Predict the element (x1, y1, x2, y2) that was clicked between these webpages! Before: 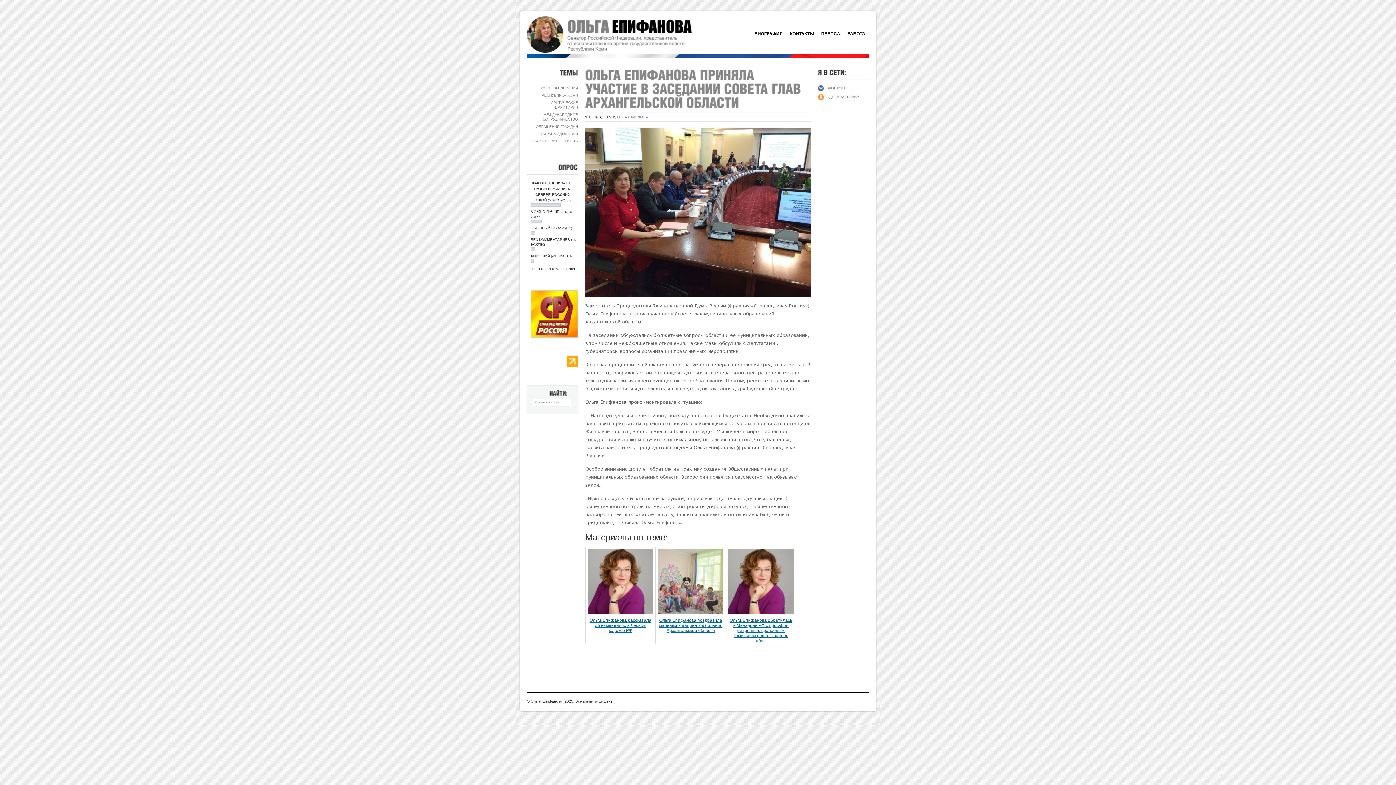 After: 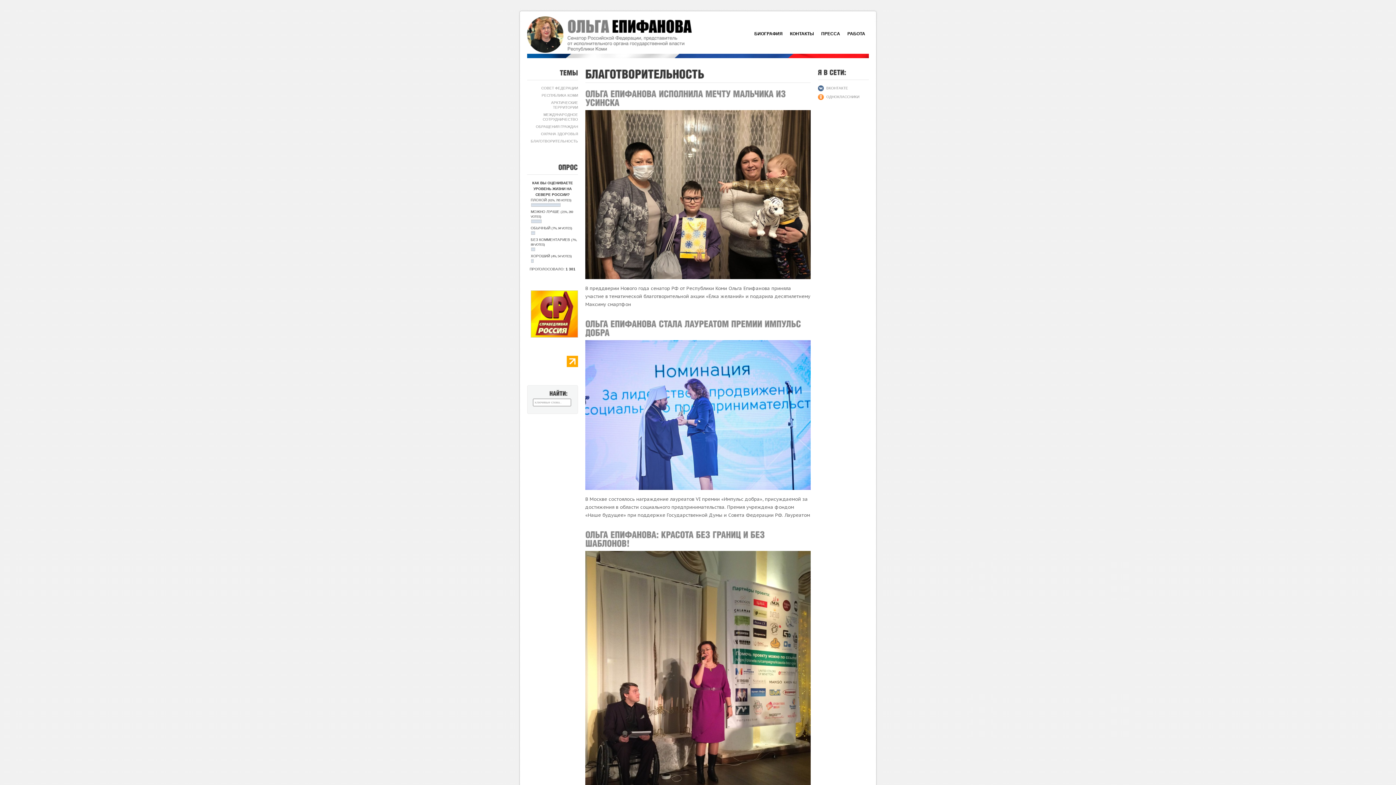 Action: bbox: (530, 139, 578, 143) label: БЛАГОТВОРИТЕЛЬНОСТЬ